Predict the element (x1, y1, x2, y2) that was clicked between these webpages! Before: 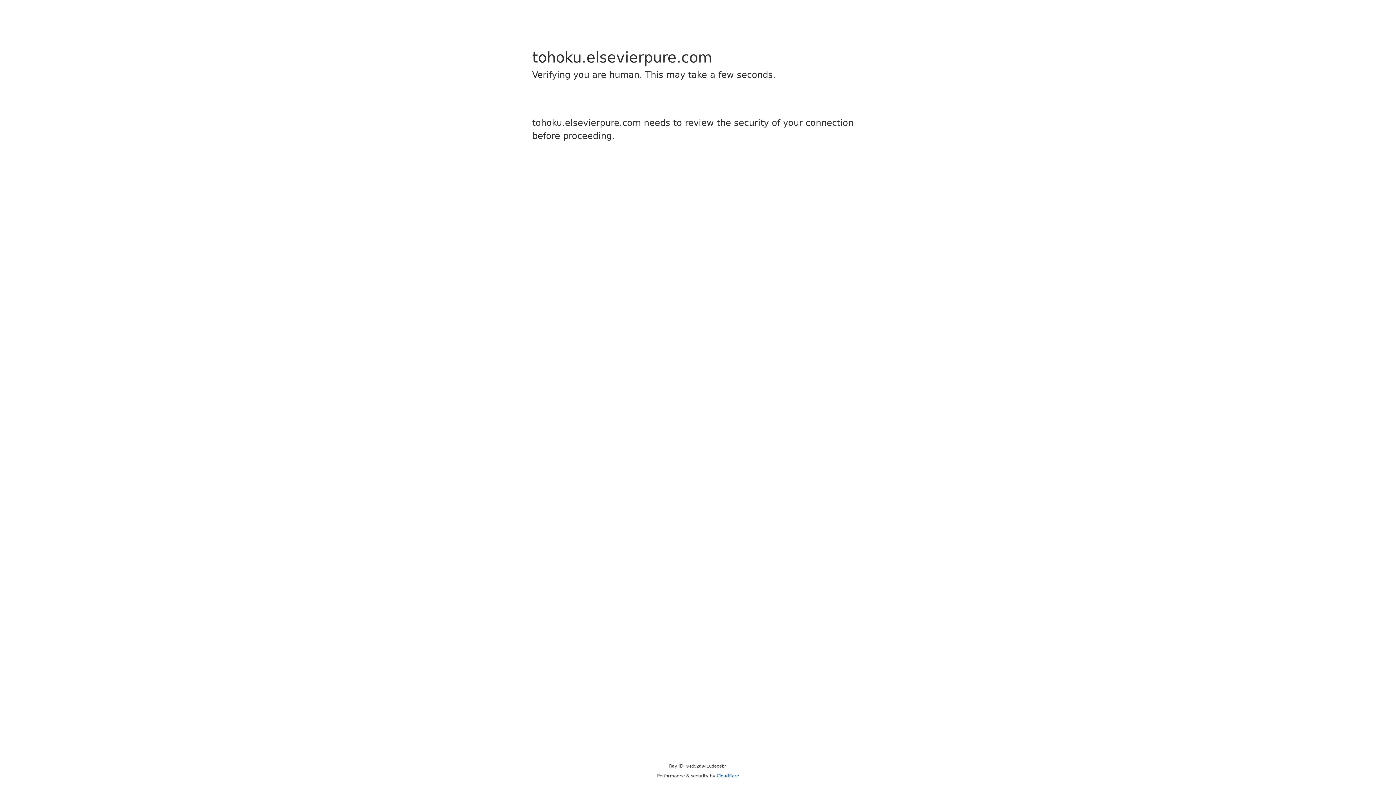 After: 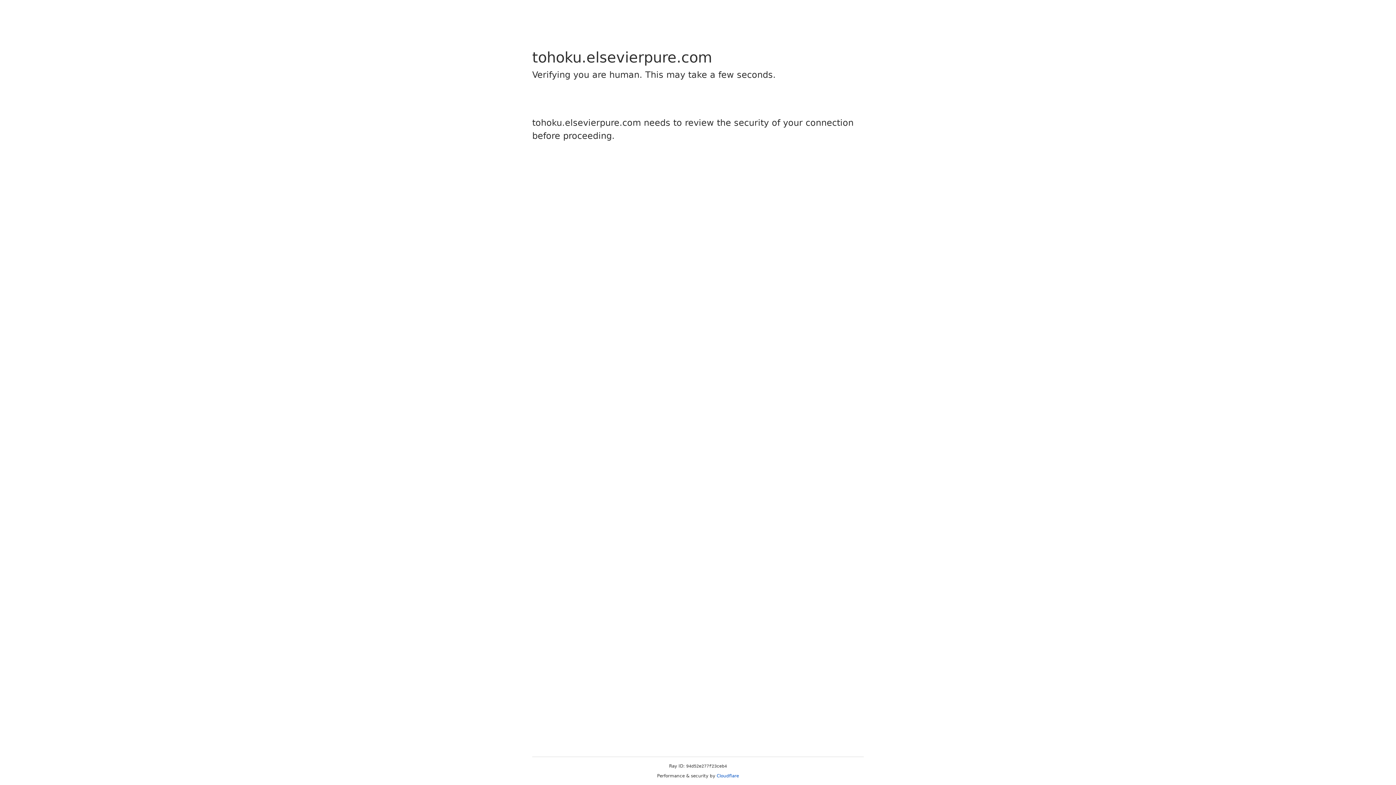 Action: bbox: (716, 773, 739, 778) label: Cloudflare